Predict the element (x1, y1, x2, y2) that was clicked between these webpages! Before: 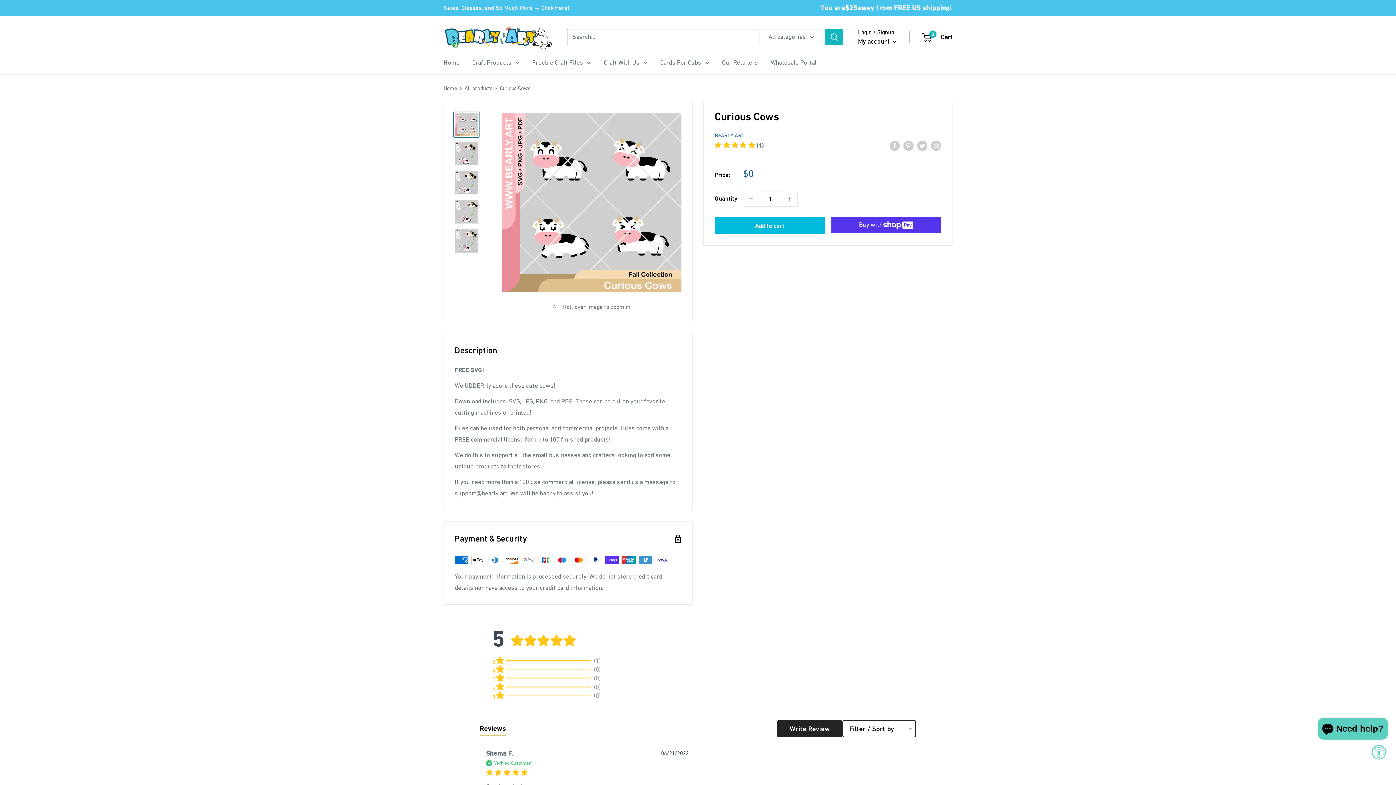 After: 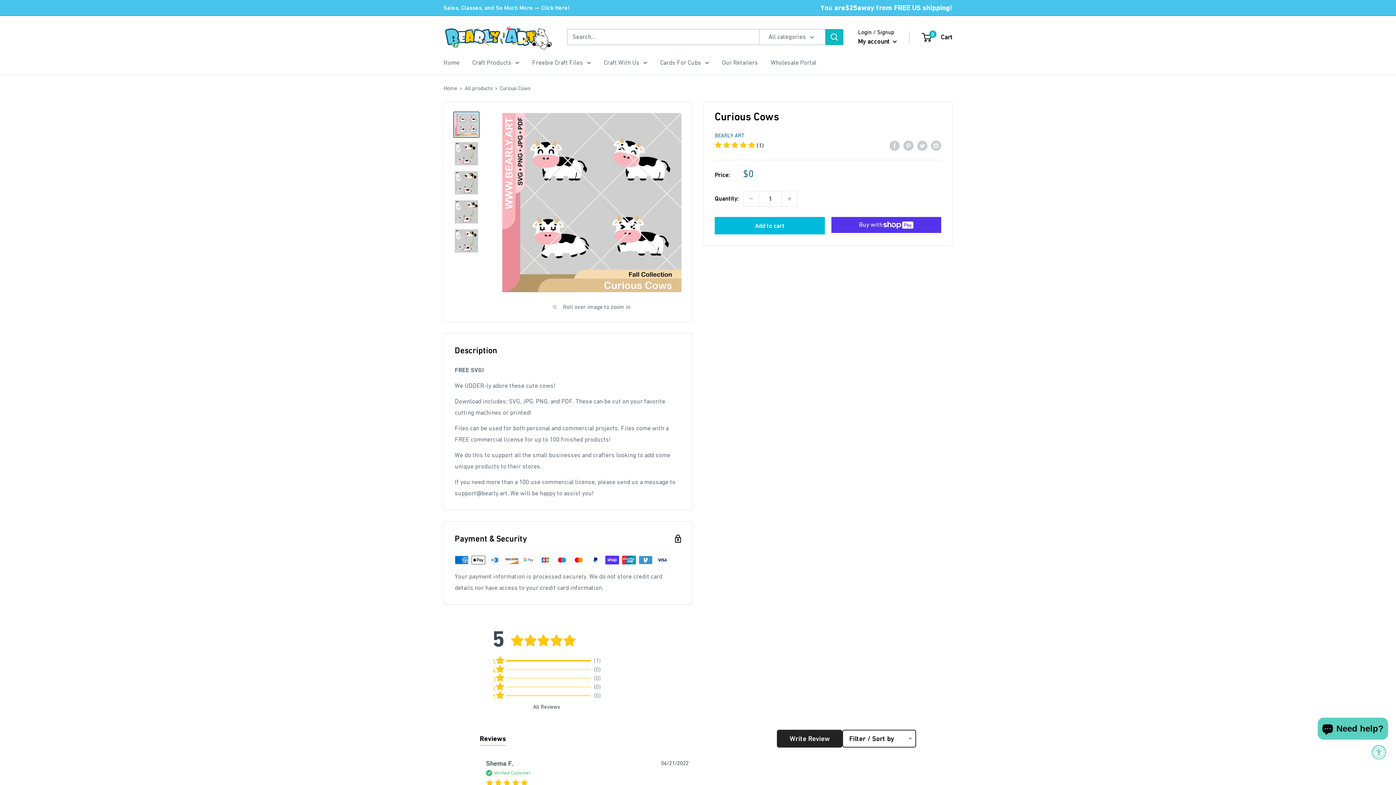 Action: bbox: (492, 691, 601, 700) label: 1	
	(0)